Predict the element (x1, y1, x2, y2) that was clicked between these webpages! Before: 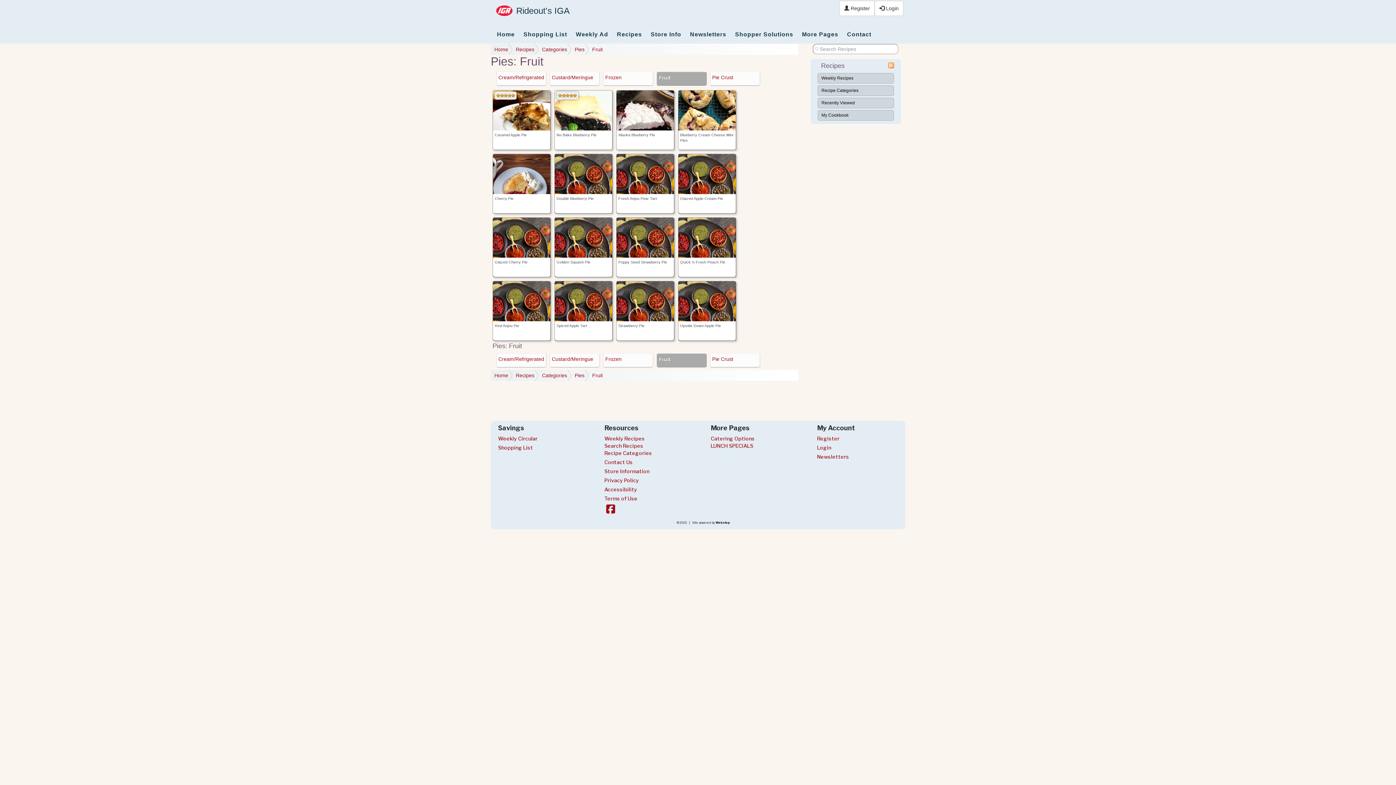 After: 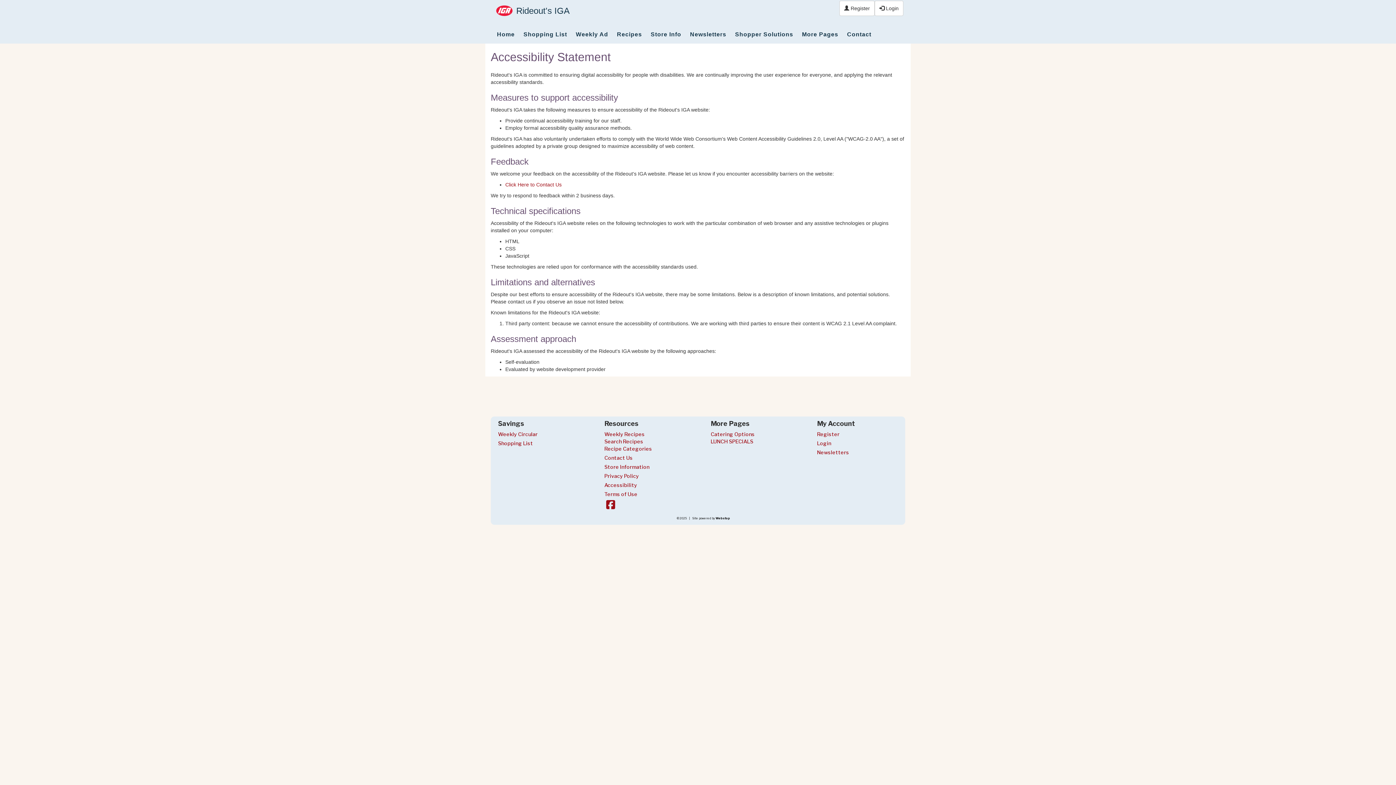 Action: label: Accessibility bbox: (604, 486, 637, 492)